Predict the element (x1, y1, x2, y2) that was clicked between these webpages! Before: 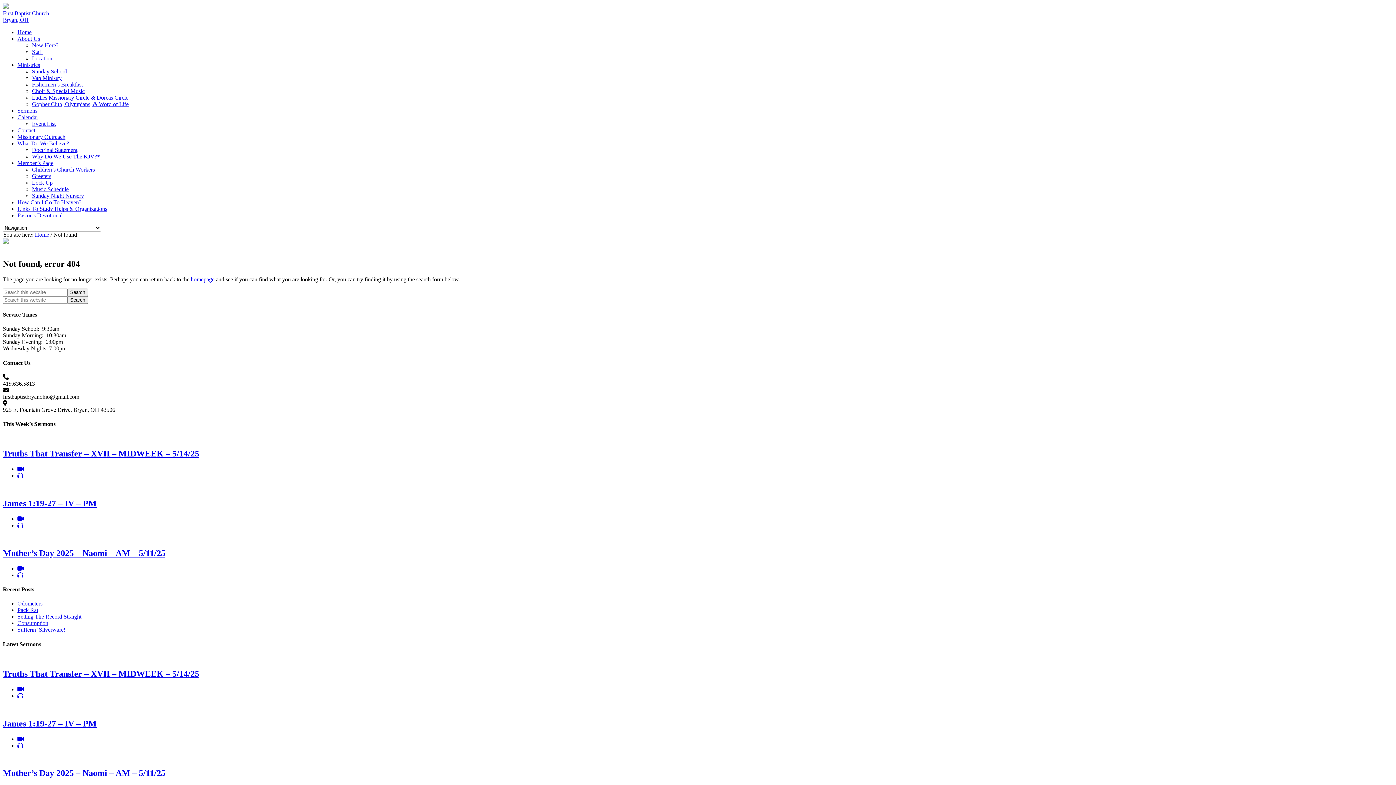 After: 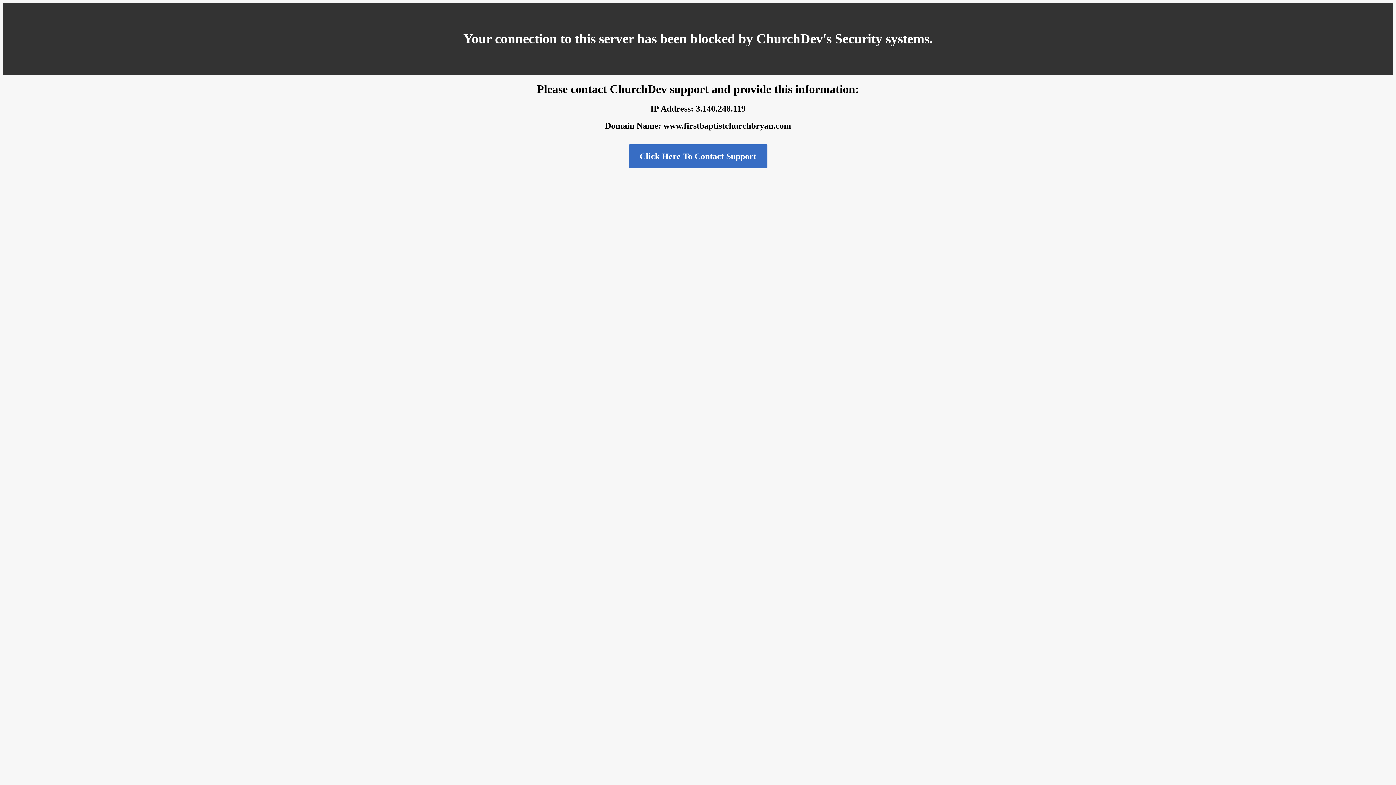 Action: bbox: (17, 736, 24, 742)